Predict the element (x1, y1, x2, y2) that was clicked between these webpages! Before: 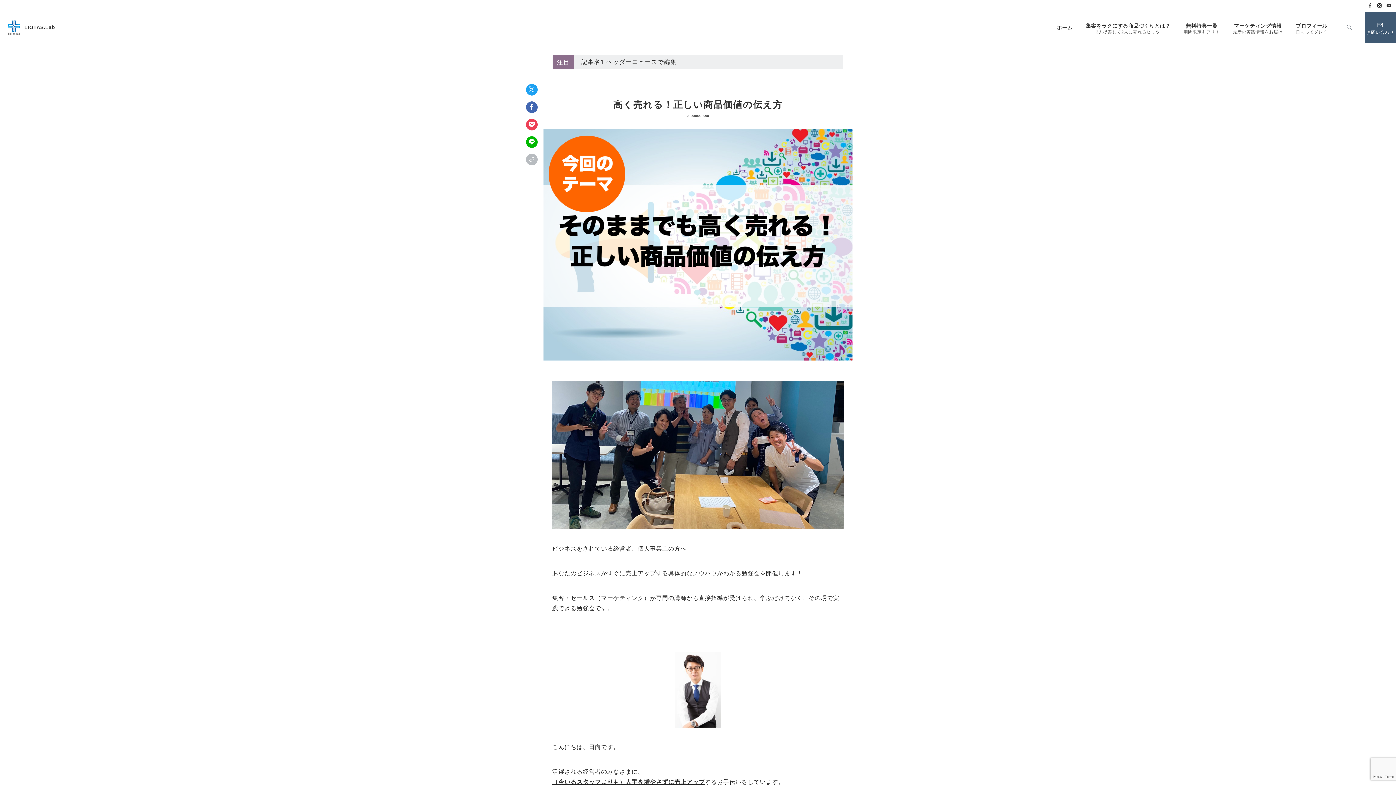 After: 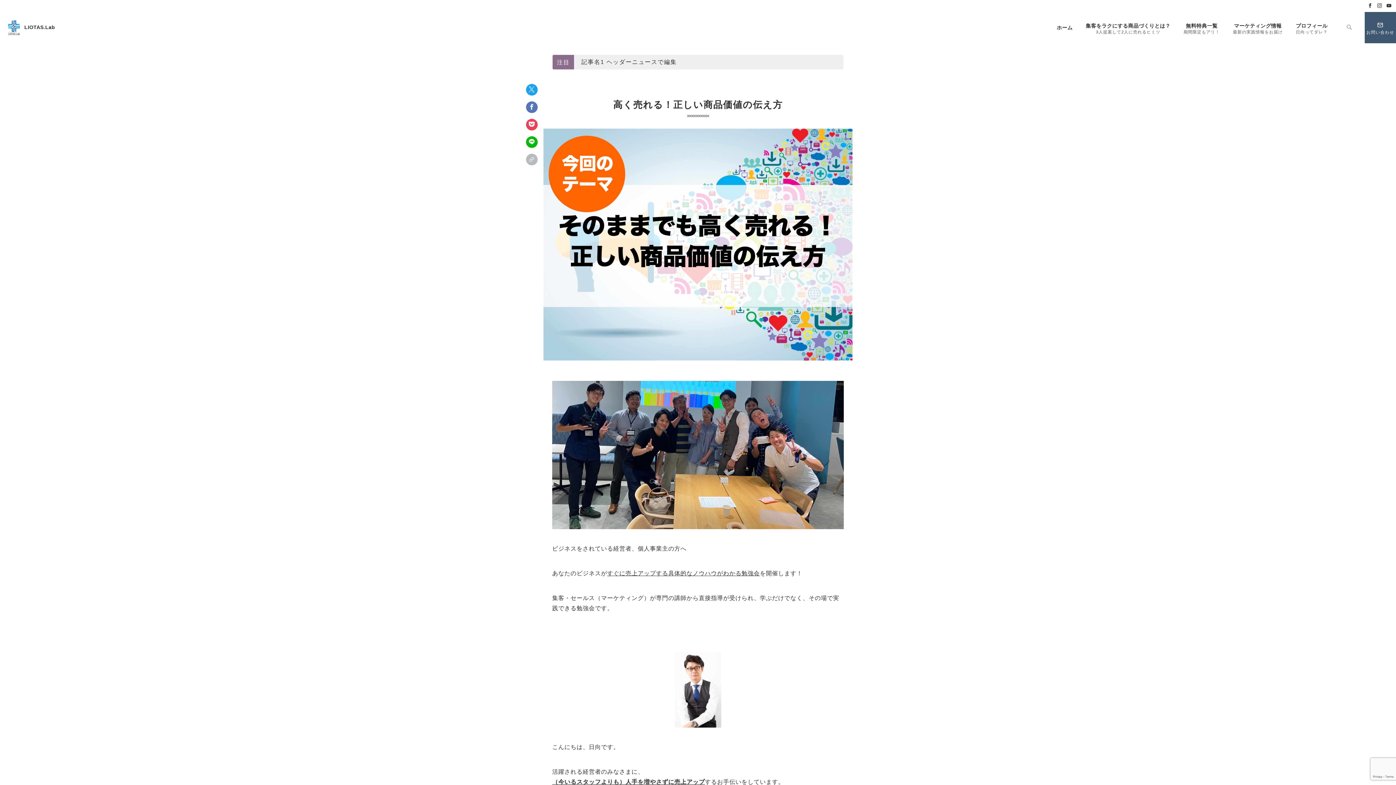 Action: bbox: (526, 101, 537, 113) label: Facebookでシェア